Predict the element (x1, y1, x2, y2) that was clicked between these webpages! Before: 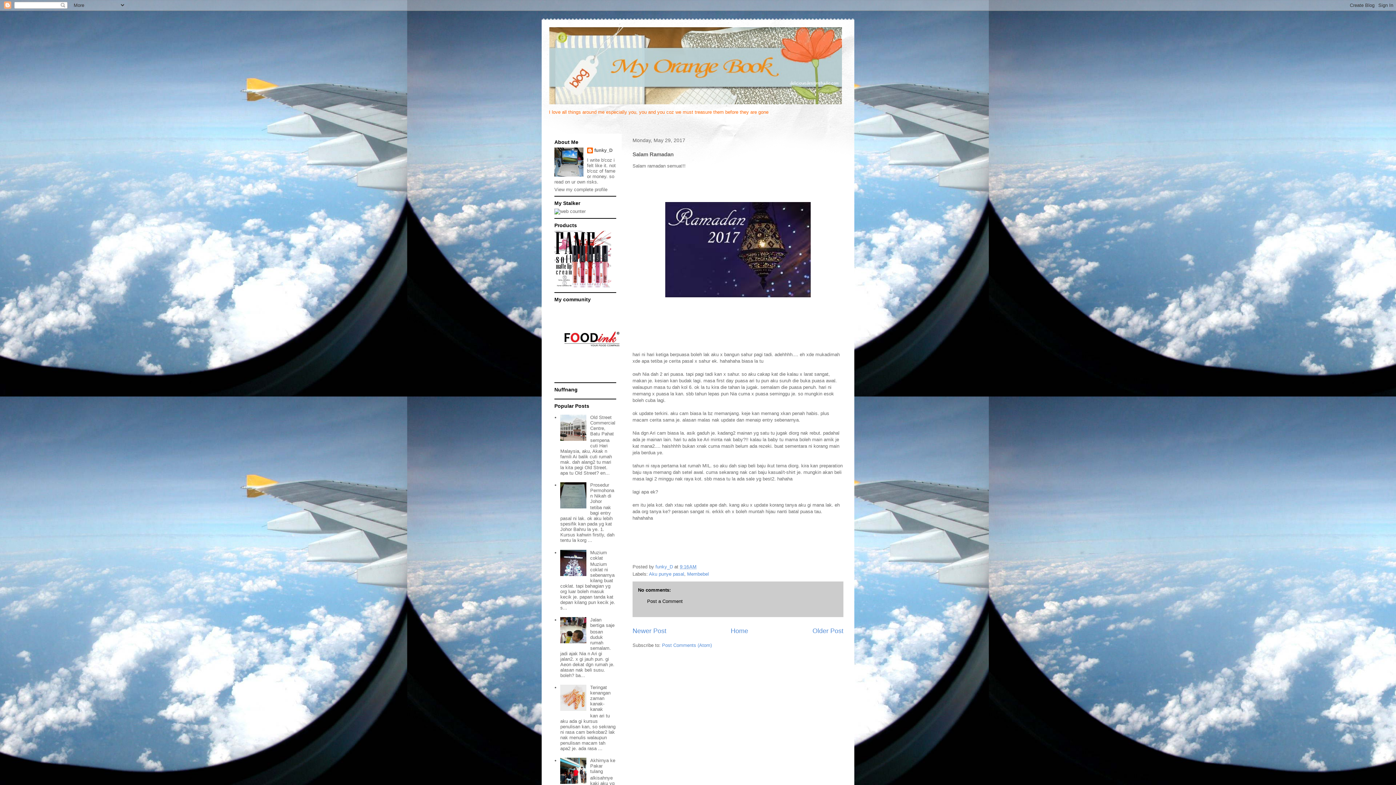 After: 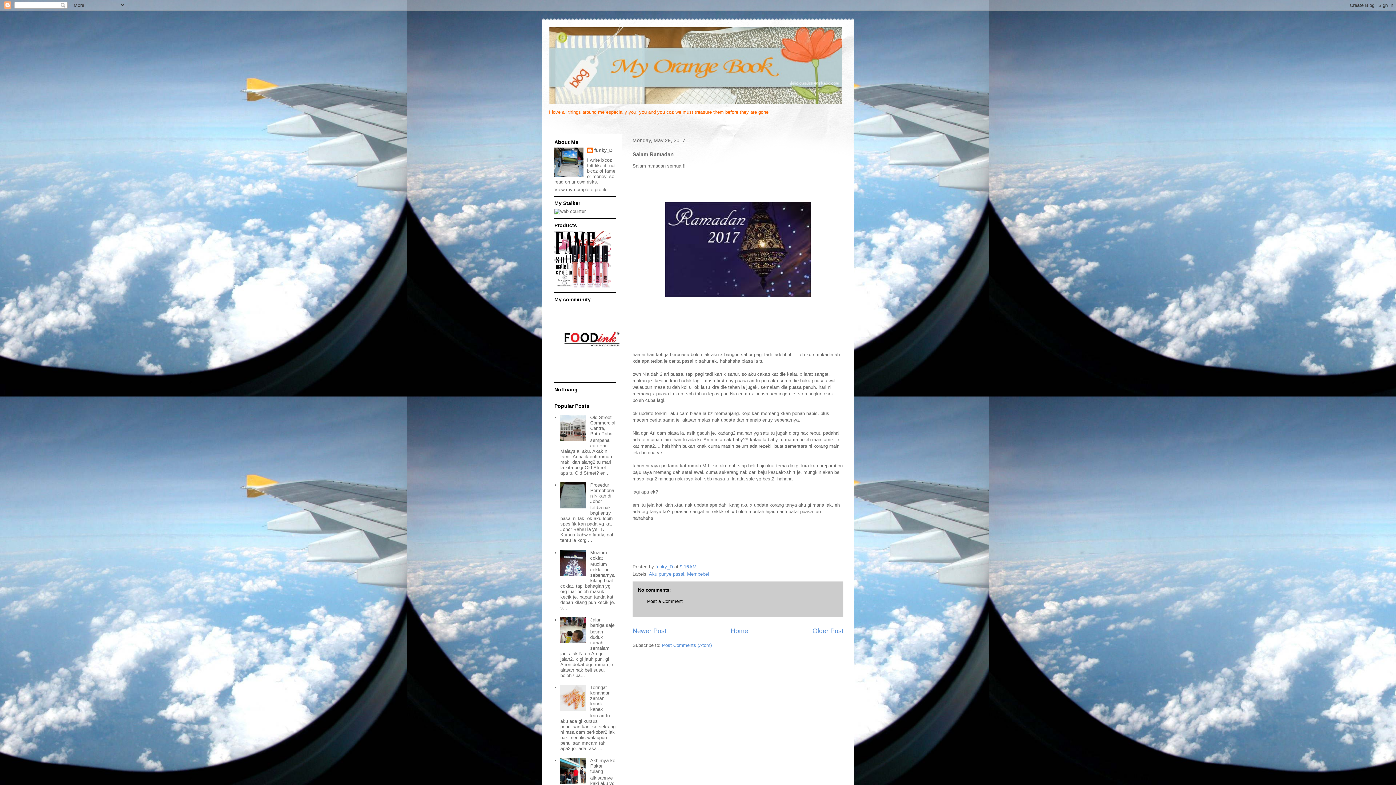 Action: bbox: (680, 564, 696, 569) label: 9:16 AM